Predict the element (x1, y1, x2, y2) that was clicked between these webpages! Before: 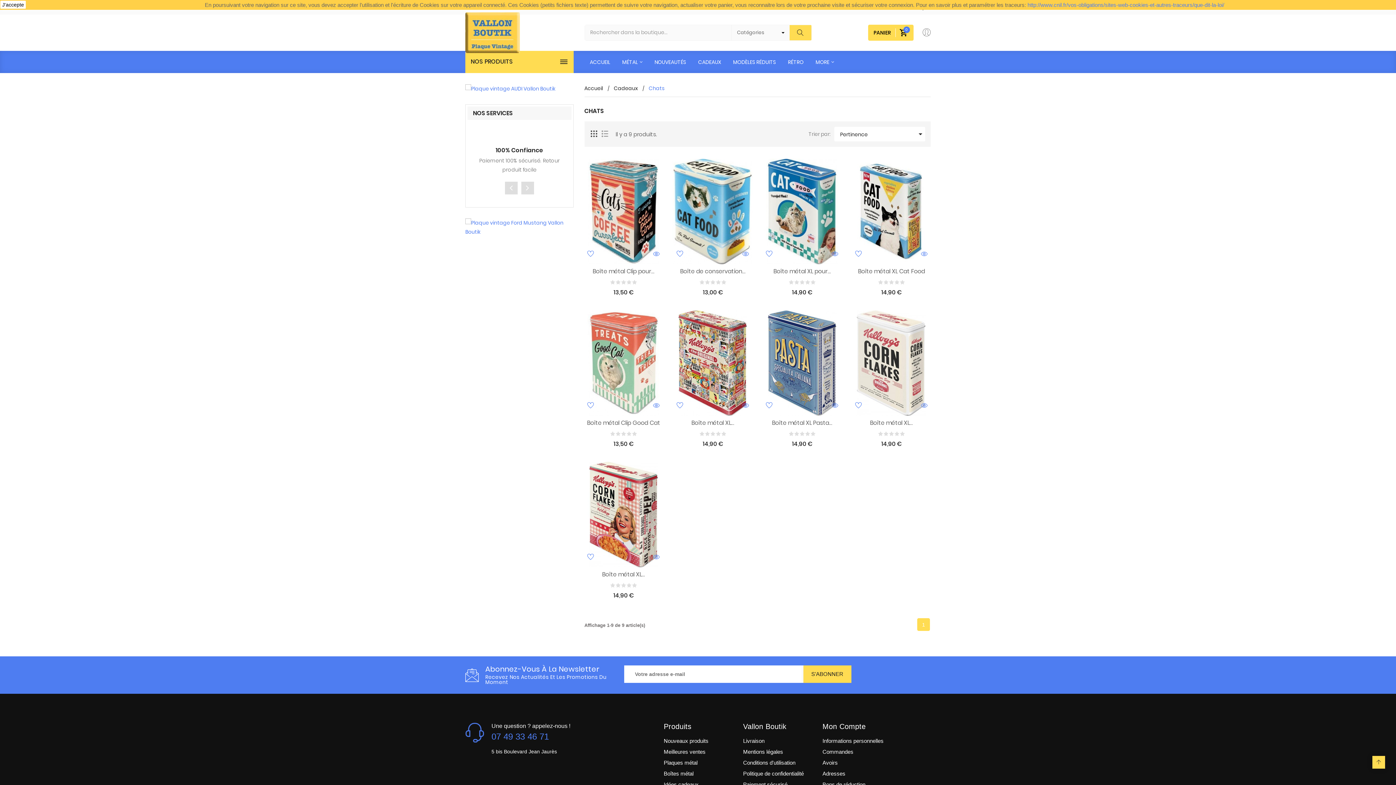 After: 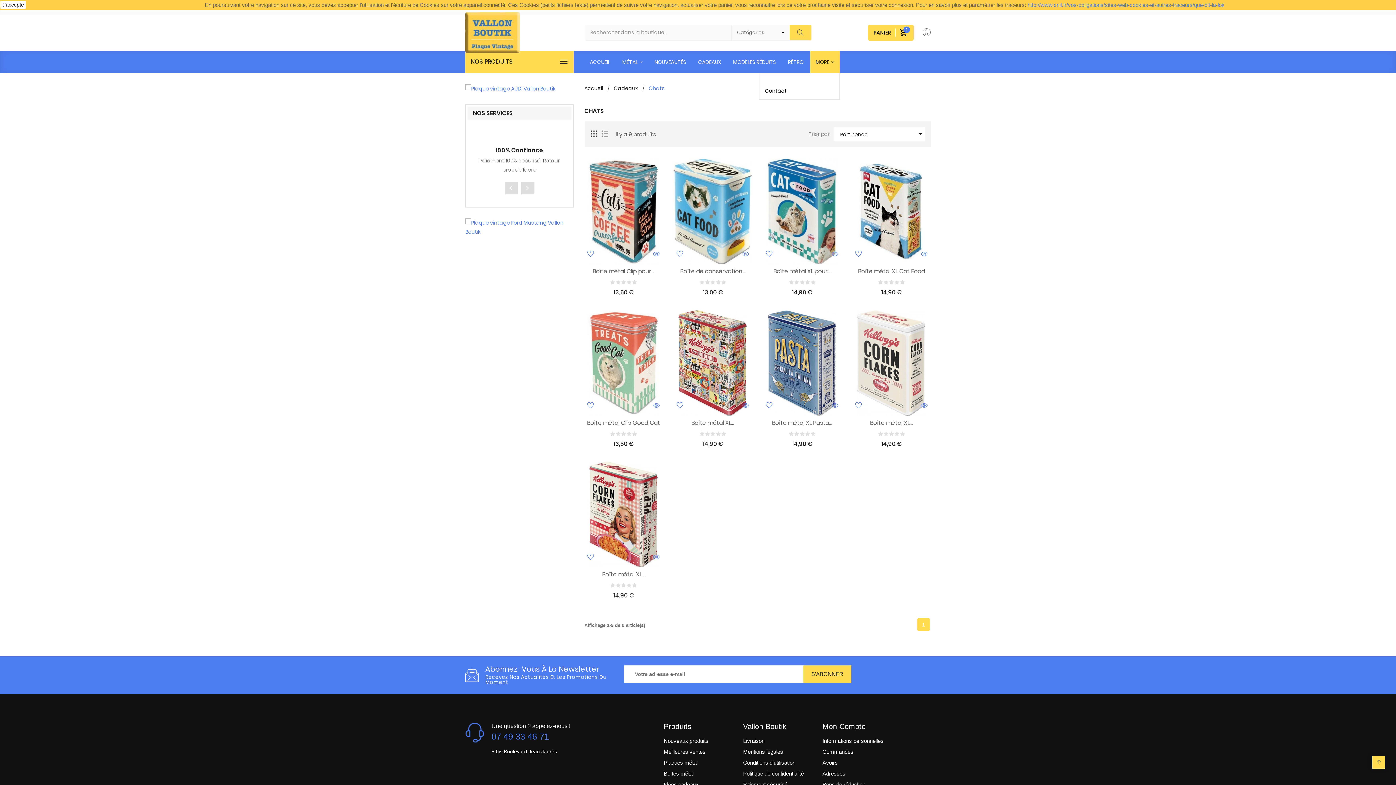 Action: label: MORE bbox: (810, 58, 839, 65)